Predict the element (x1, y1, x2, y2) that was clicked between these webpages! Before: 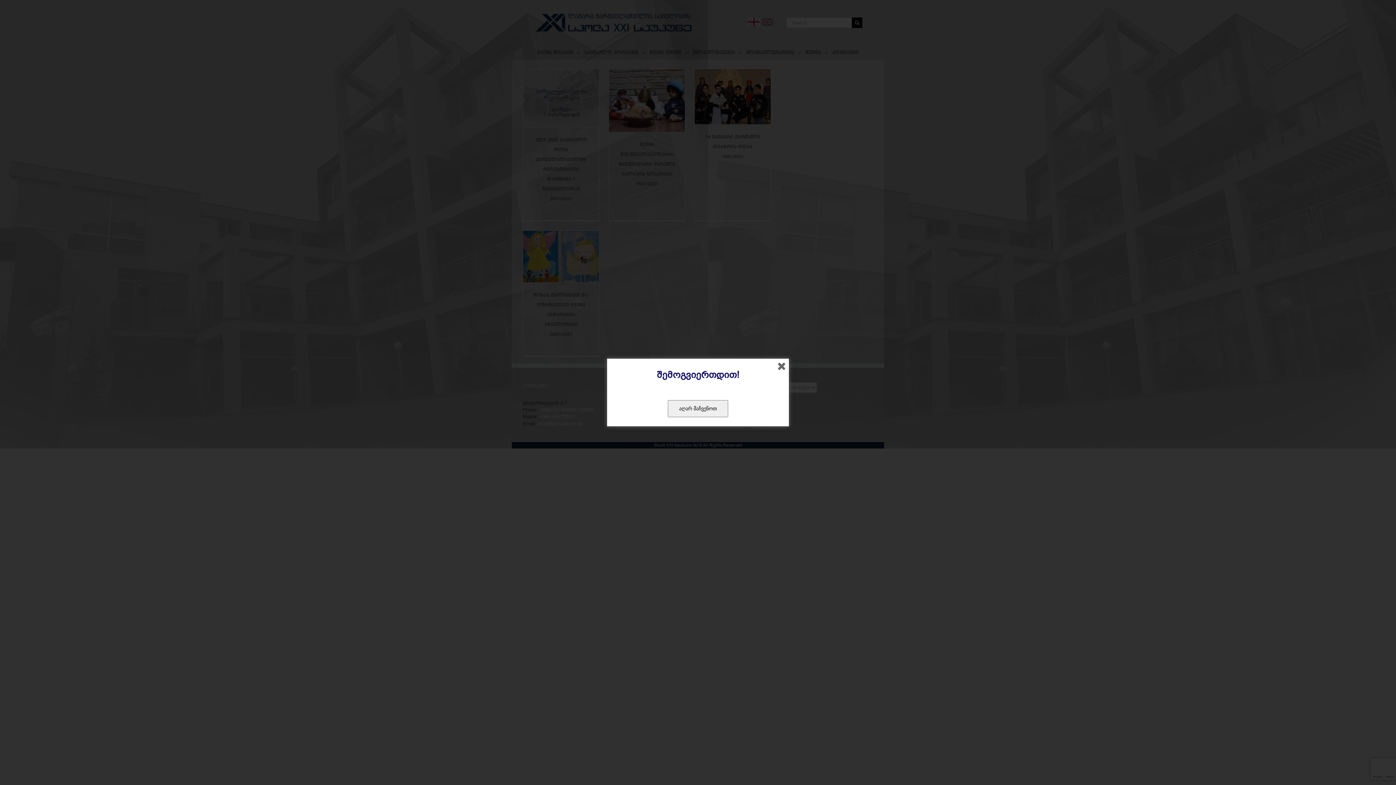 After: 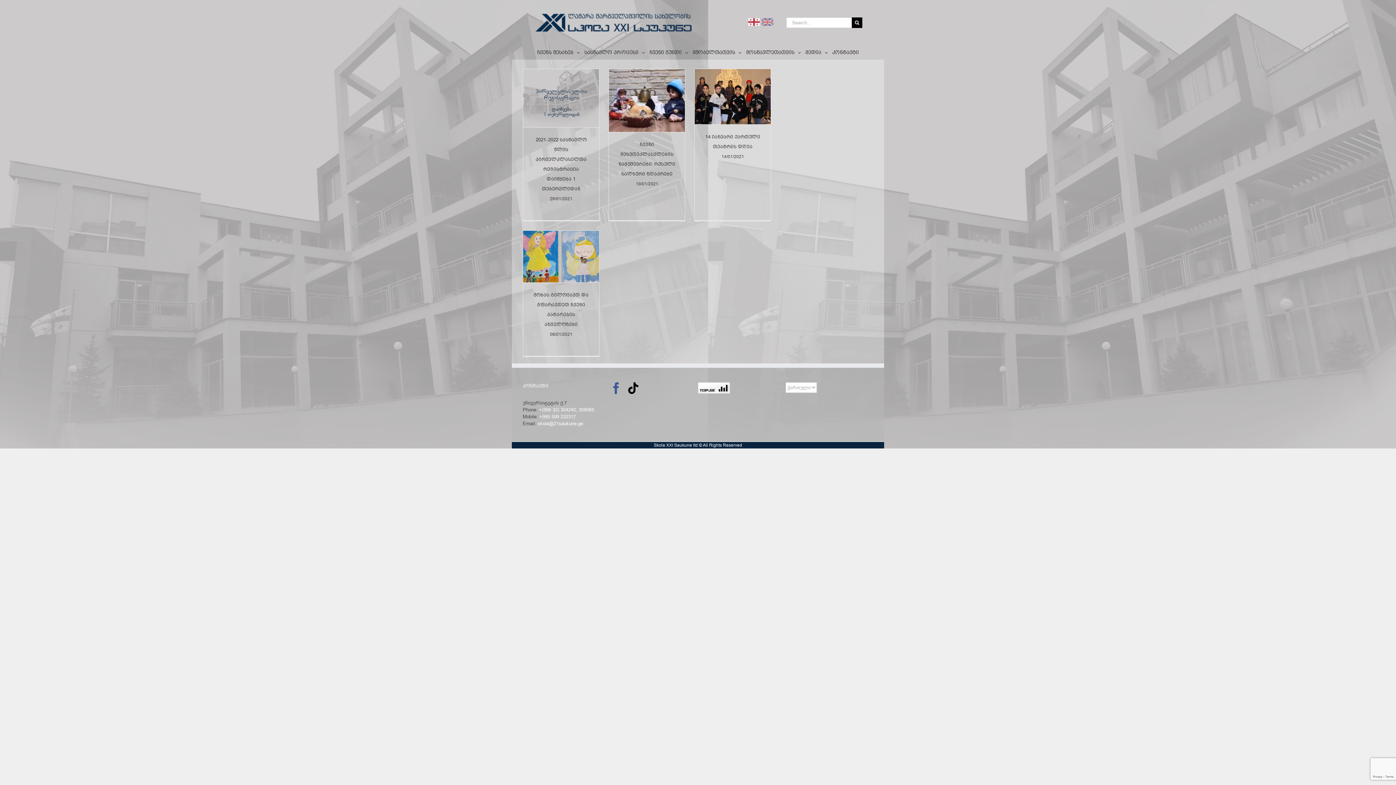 Action: label: აღარ მაჩვენოთ bbox: (668, 400, 728, 417)